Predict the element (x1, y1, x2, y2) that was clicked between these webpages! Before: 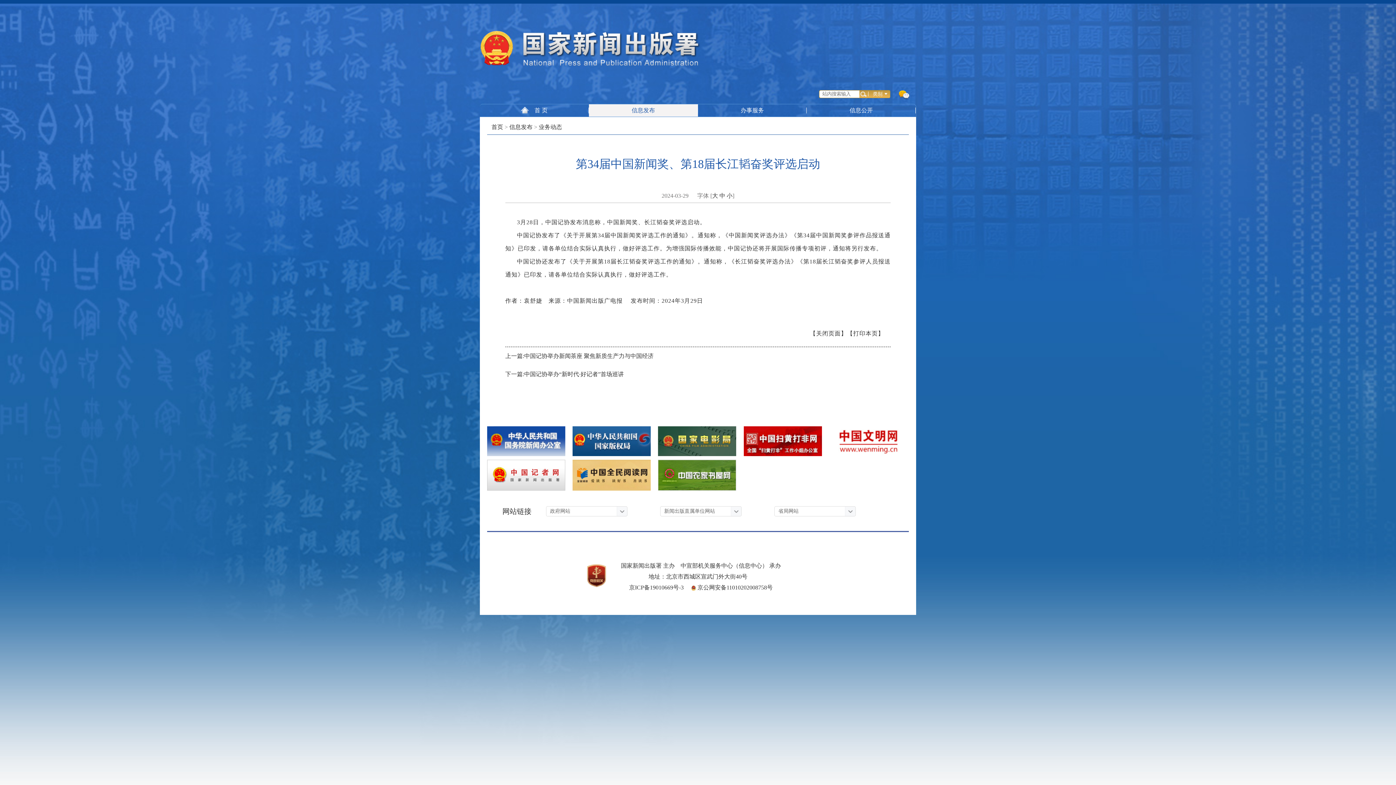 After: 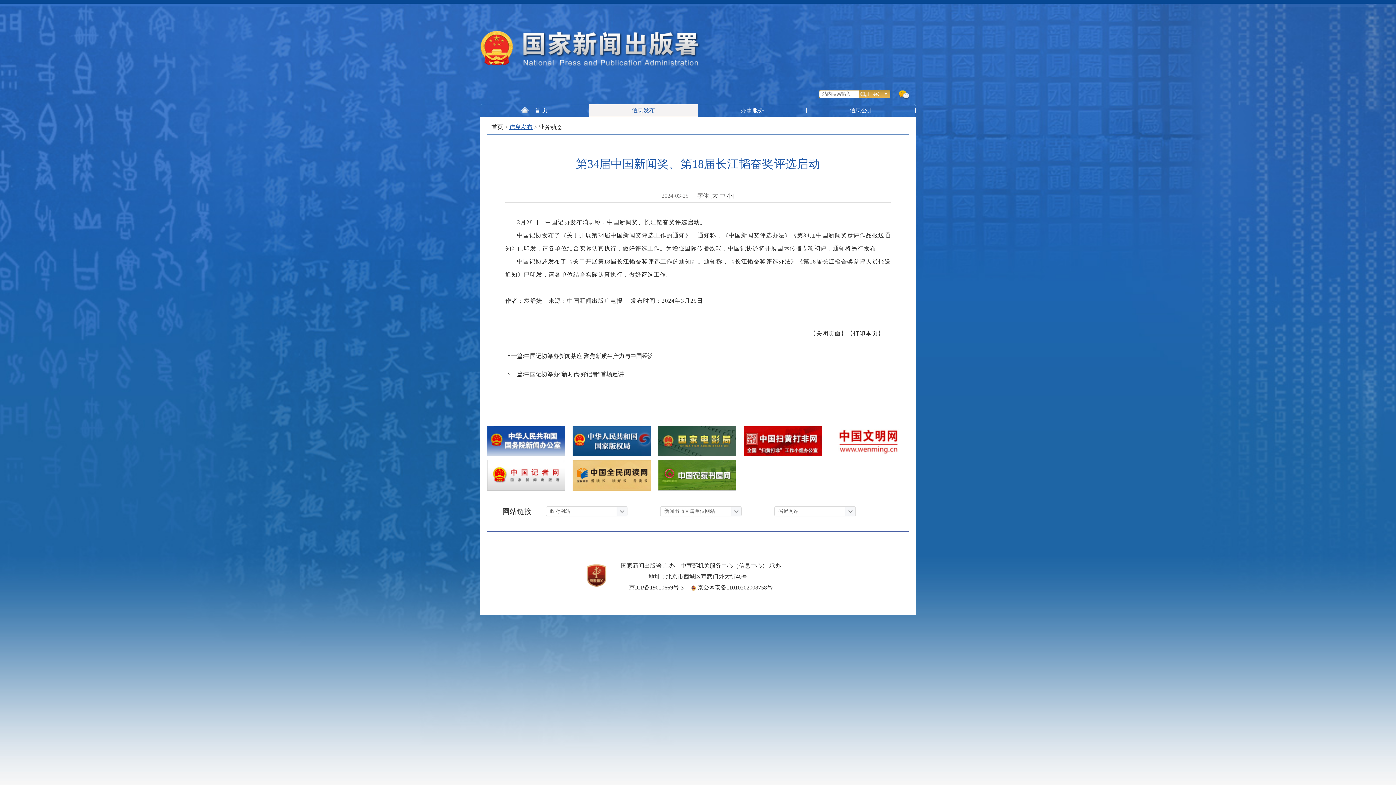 Action: label: 信息发布 bbox: (509, 124, 532, 130)